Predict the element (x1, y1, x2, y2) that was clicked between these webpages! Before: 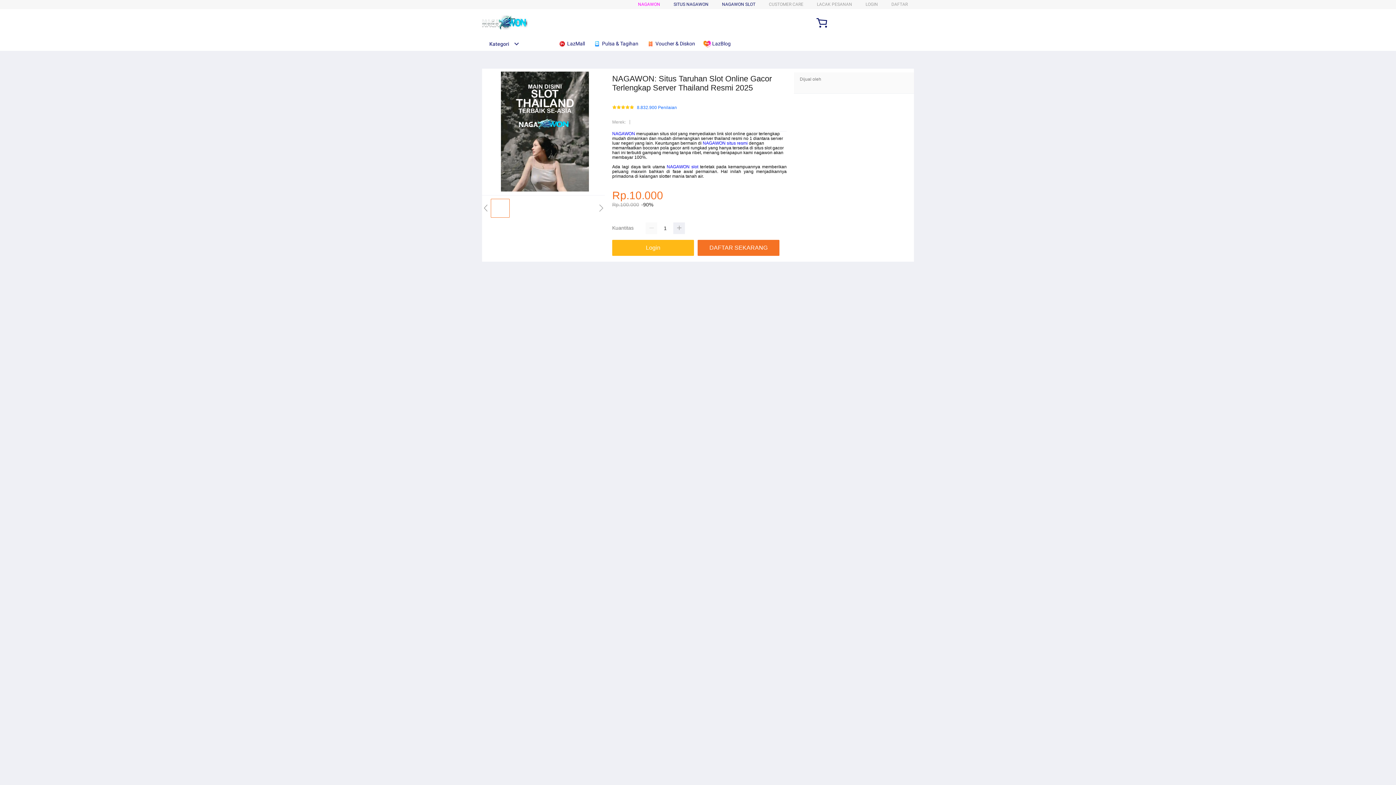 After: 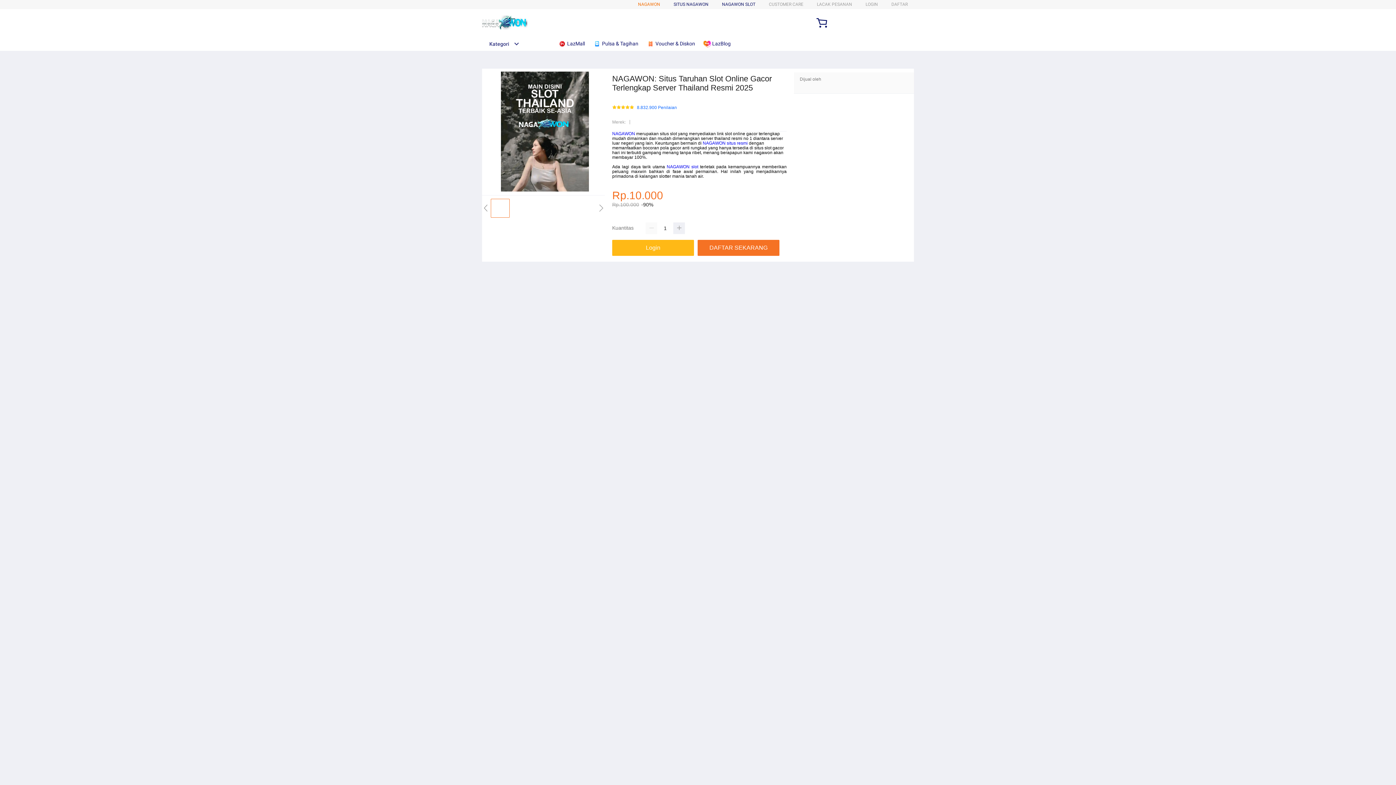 Action: bbox: (638, 1, 660, 6) label: NAGAWON